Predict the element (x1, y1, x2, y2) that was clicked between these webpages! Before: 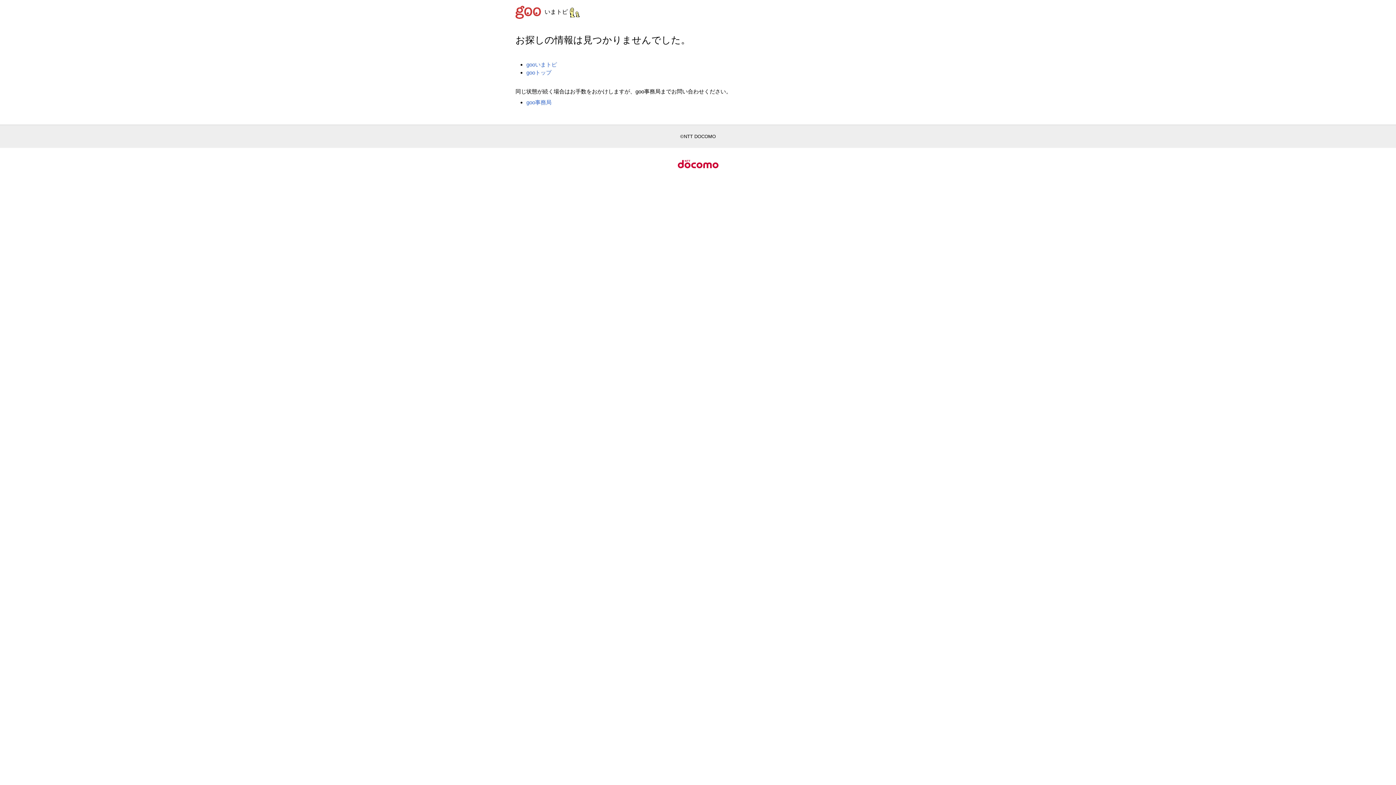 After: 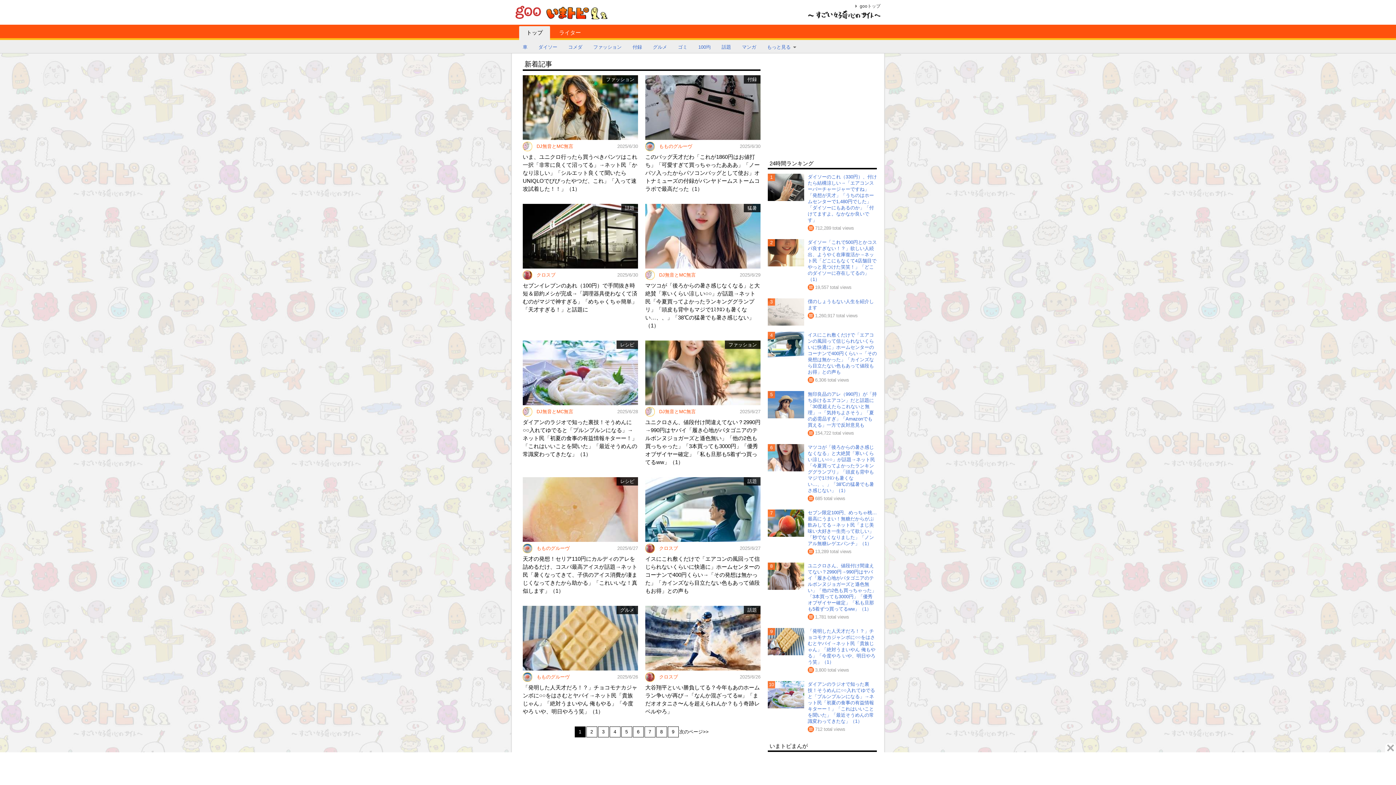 Action: label: gooいまトピ bbox: (526, 61, 557, 67)